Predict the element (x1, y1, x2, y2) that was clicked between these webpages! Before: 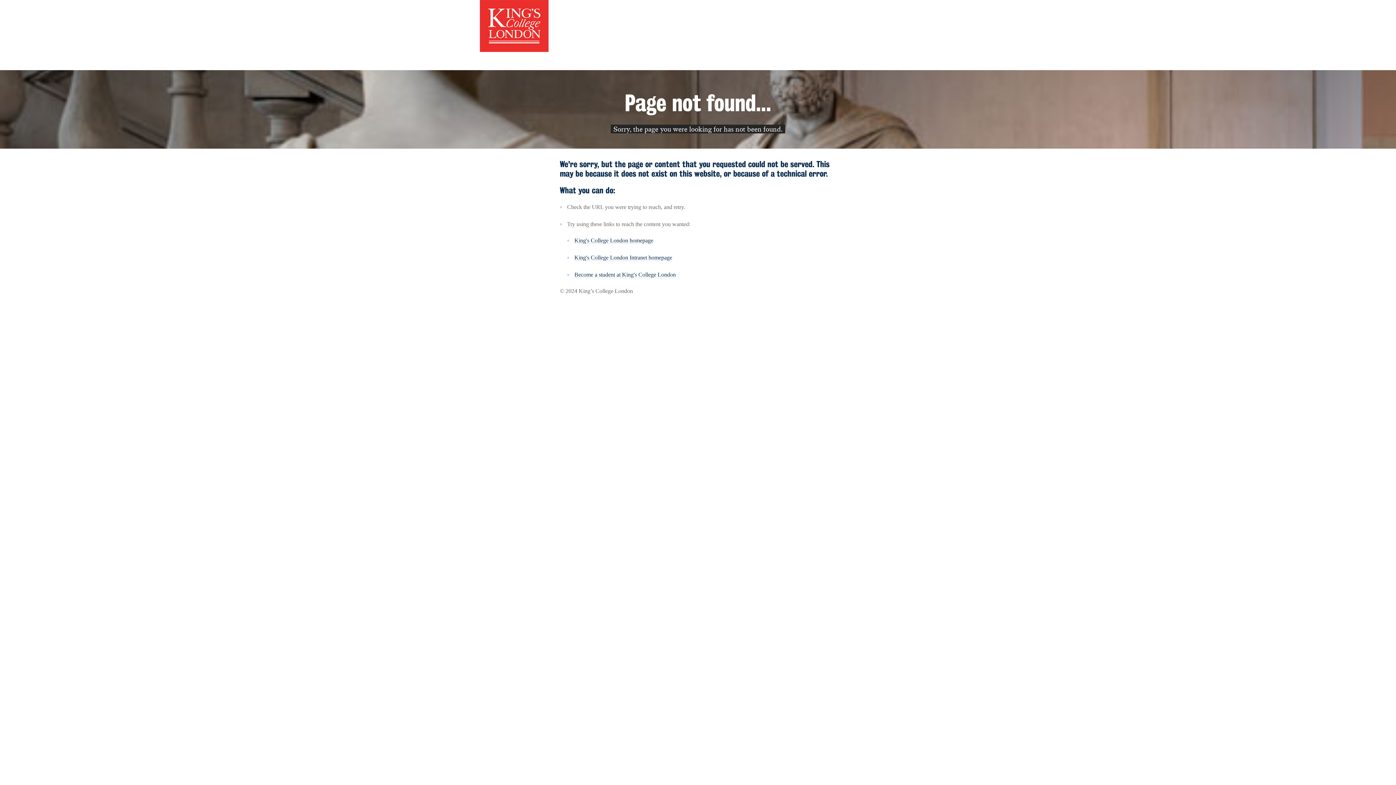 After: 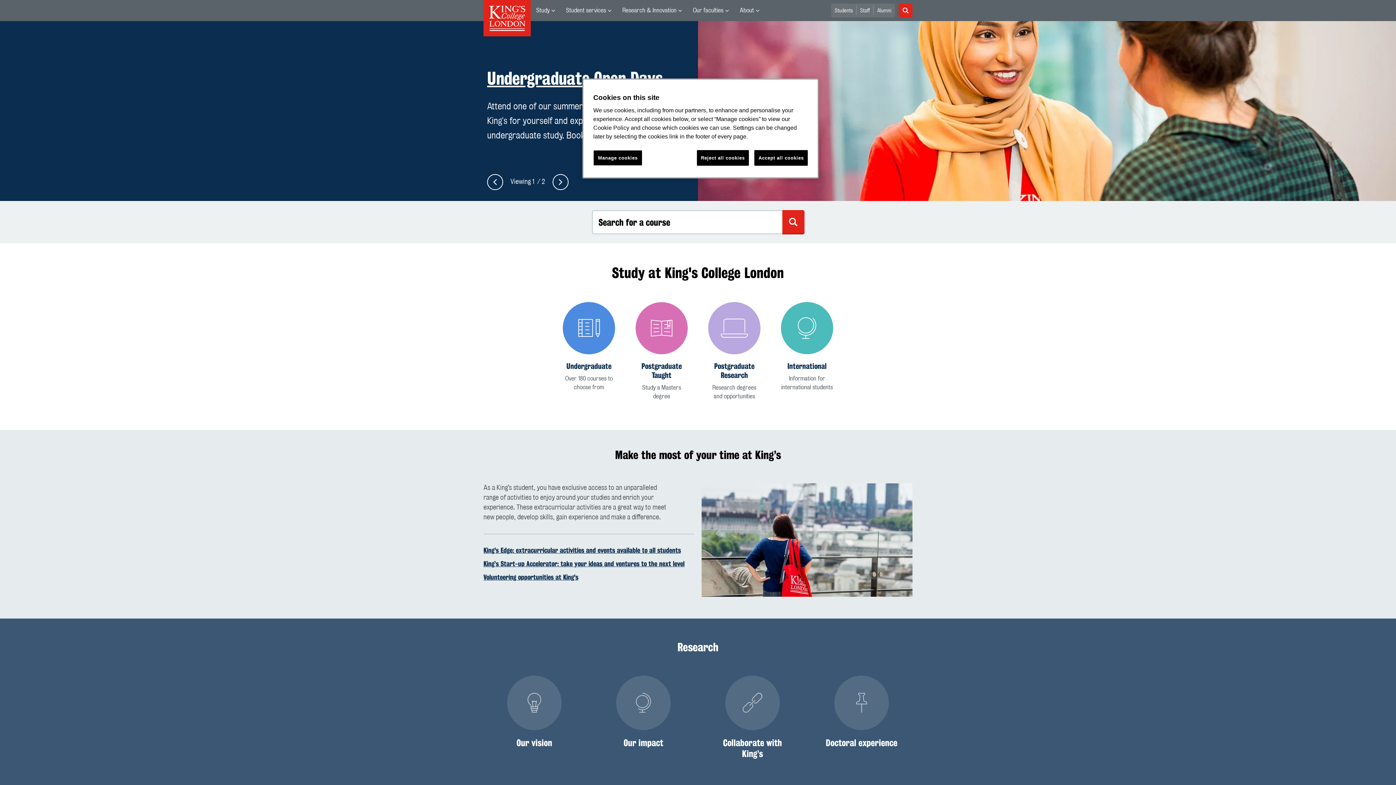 Action: bbox: (480, 22, 548, 28)